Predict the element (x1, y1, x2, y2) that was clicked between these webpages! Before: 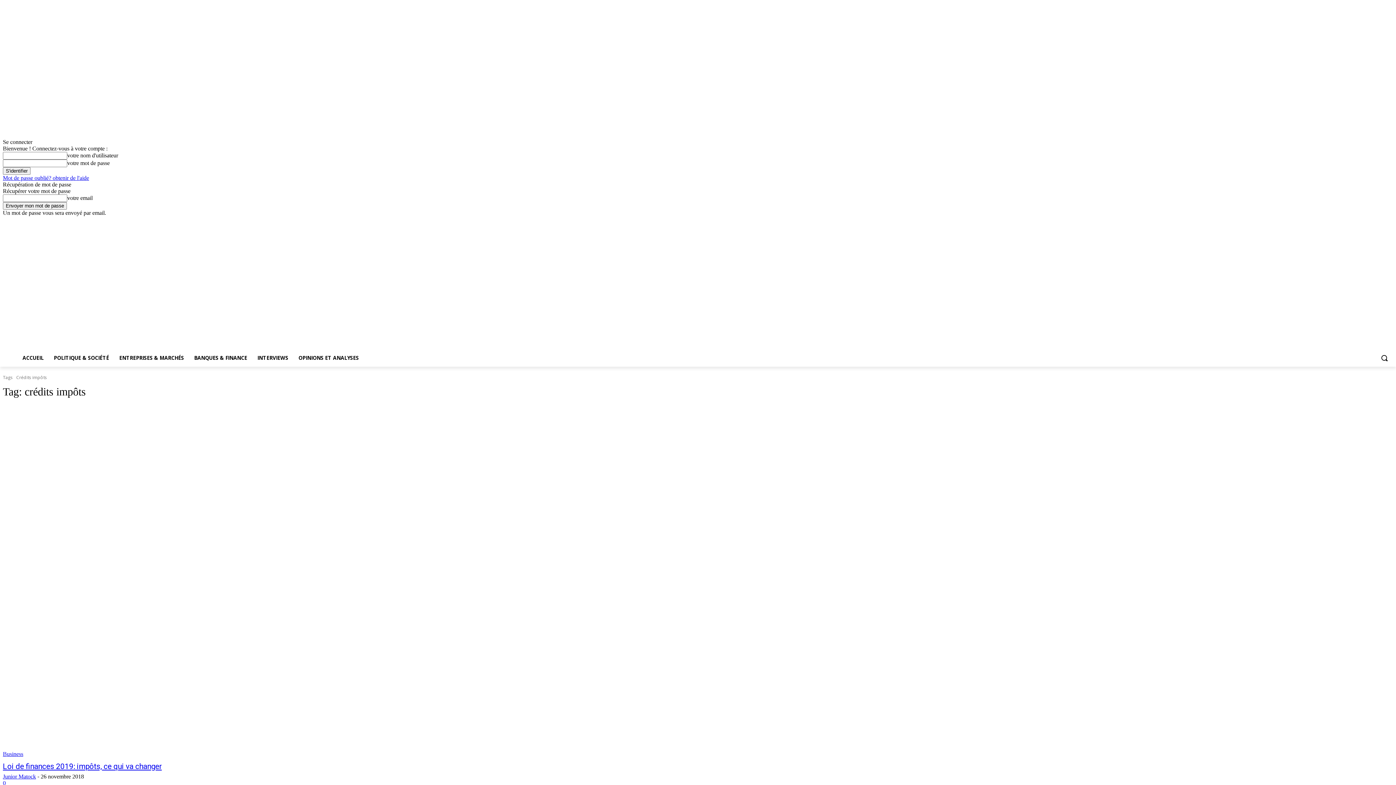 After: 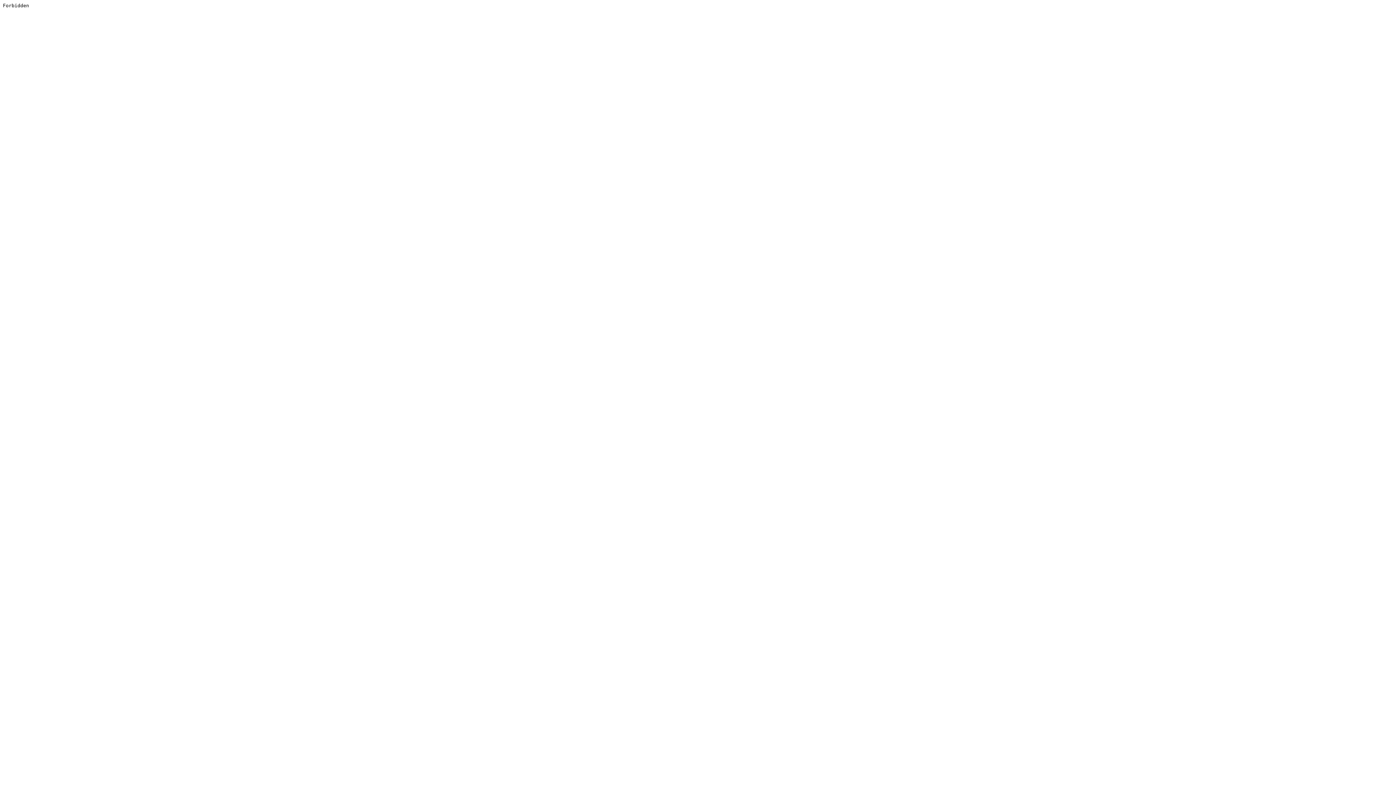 Action: bbox: (125, 216, 143, 226) label: Buy now!